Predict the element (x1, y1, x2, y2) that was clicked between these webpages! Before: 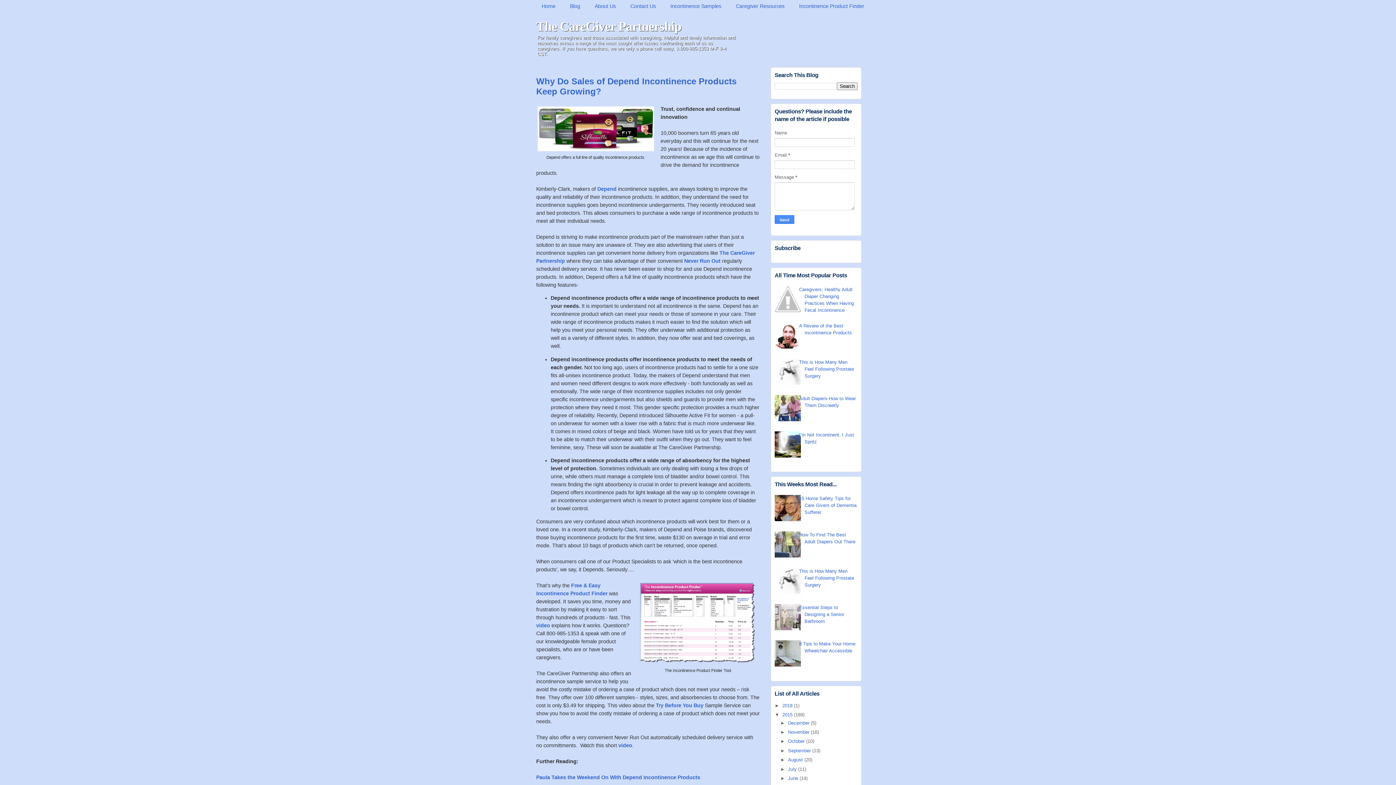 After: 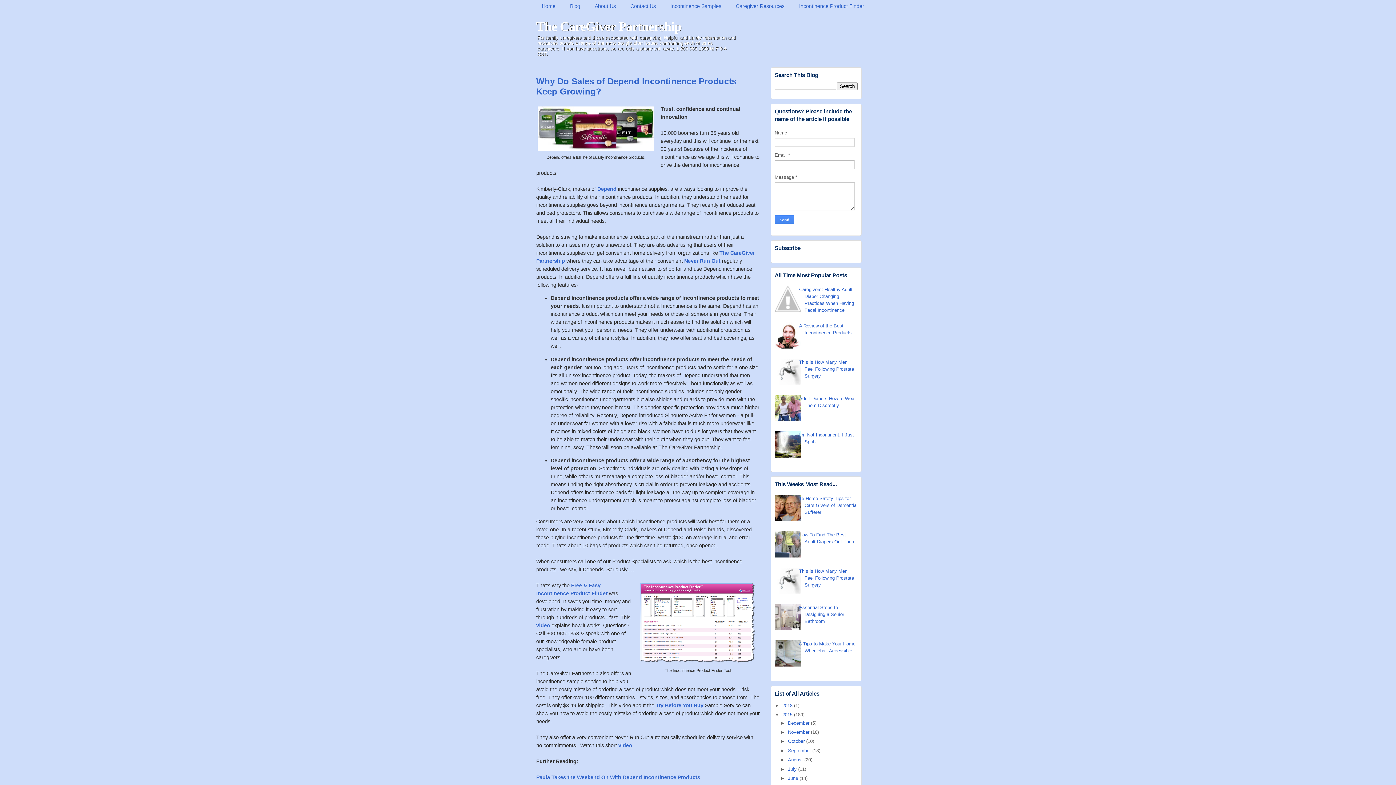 Action: bbox: (774, 453, 802, 458)